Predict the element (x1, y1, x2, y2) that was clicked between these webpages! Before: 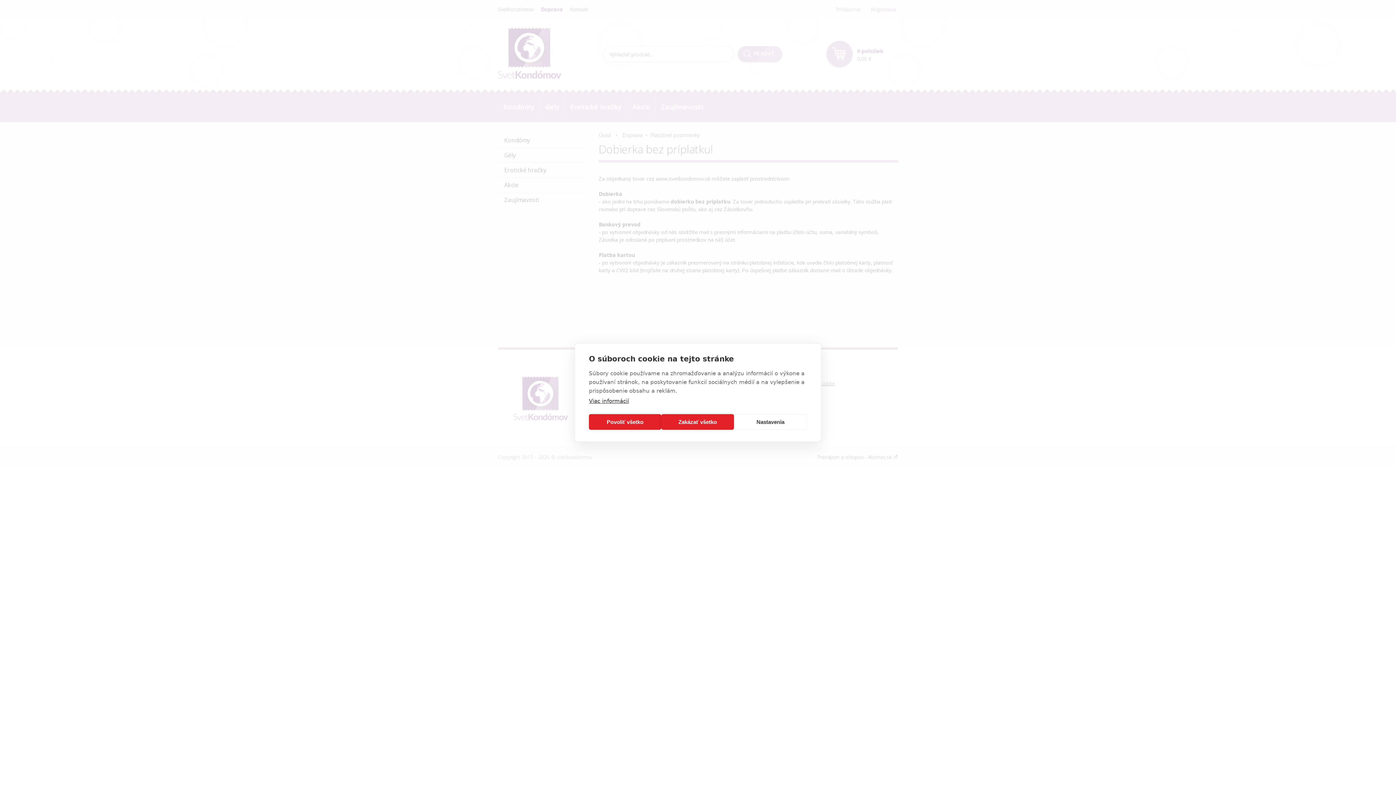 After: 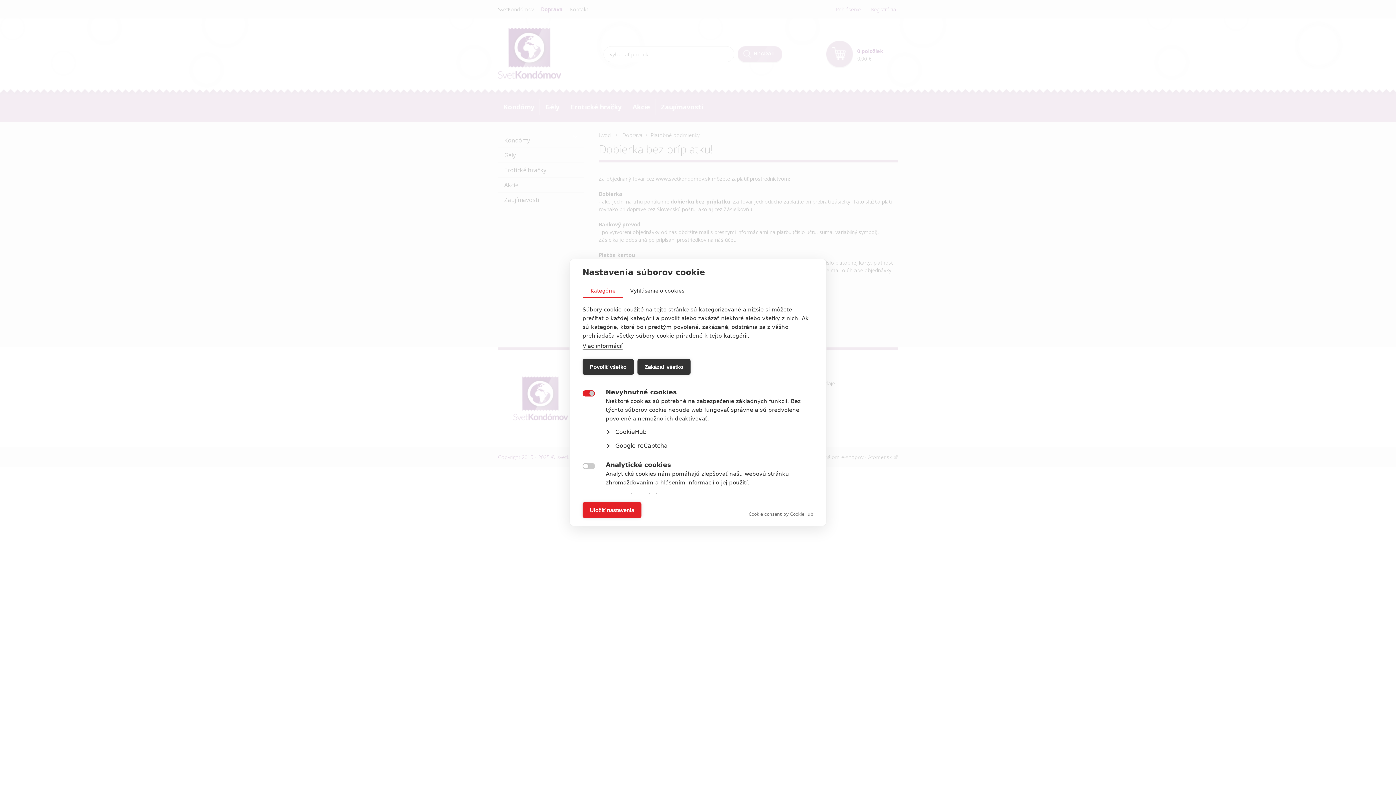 Action: label: Nastavenia bbox: (734, 414, 807, 430)